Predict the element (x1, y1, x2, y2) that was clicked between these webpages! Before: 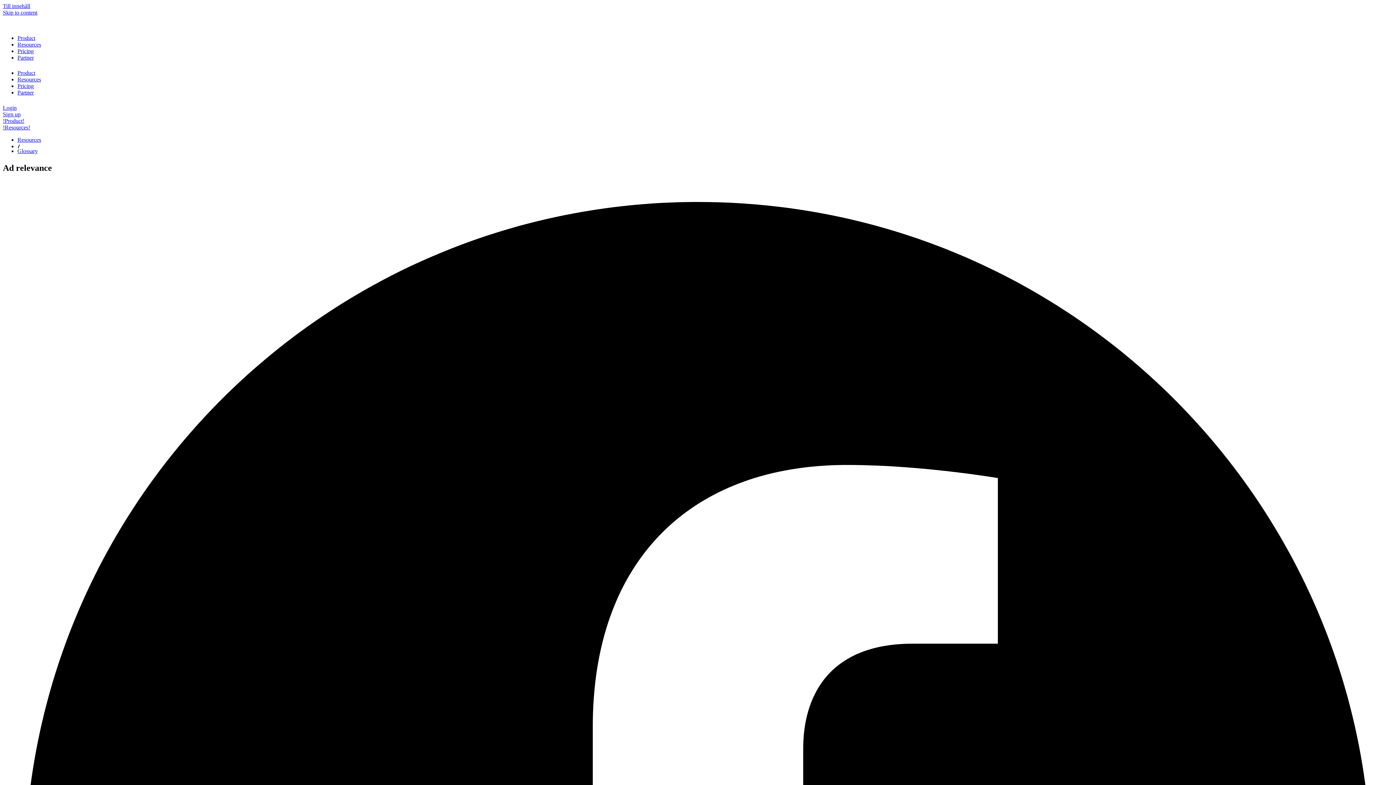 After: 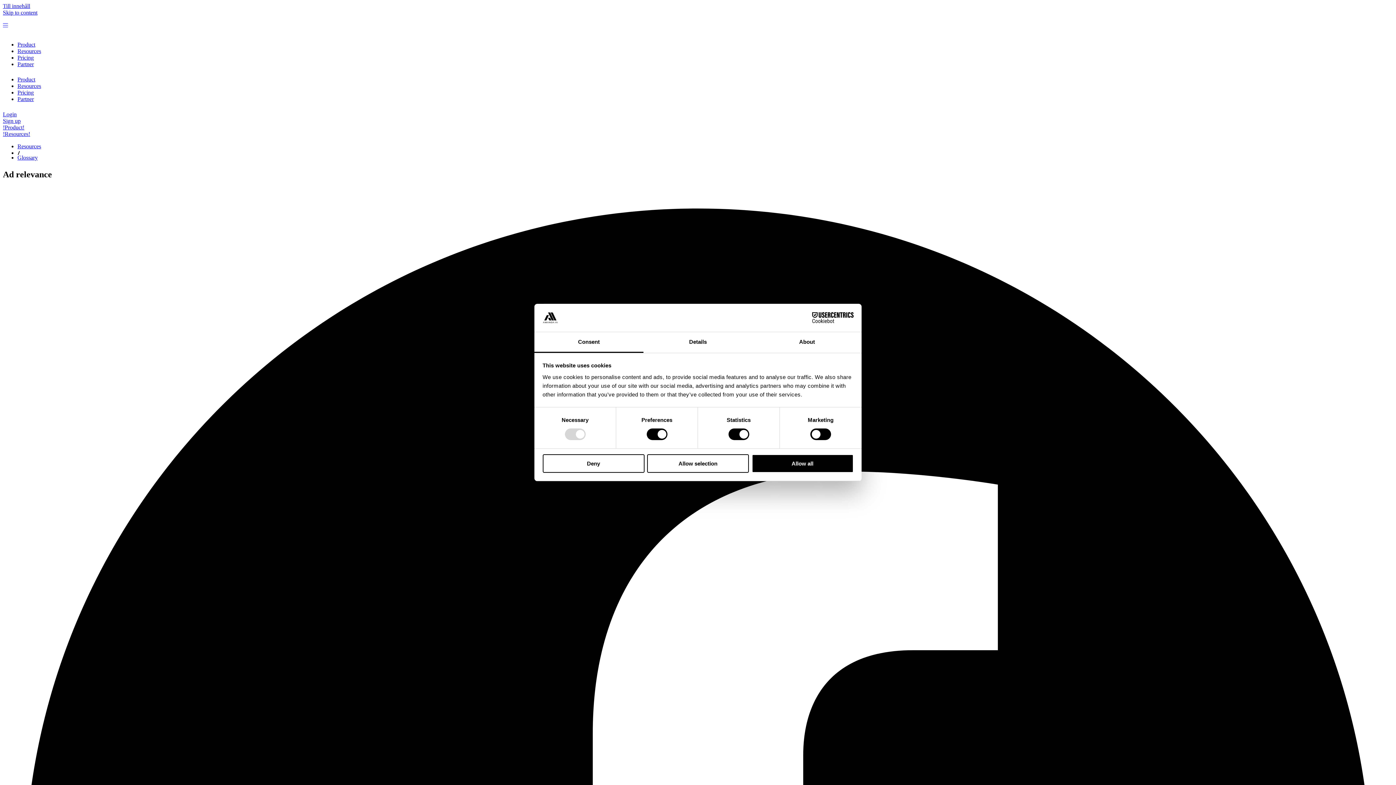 Action: bbox: (2, 9, 37, 15) label: Skip to content